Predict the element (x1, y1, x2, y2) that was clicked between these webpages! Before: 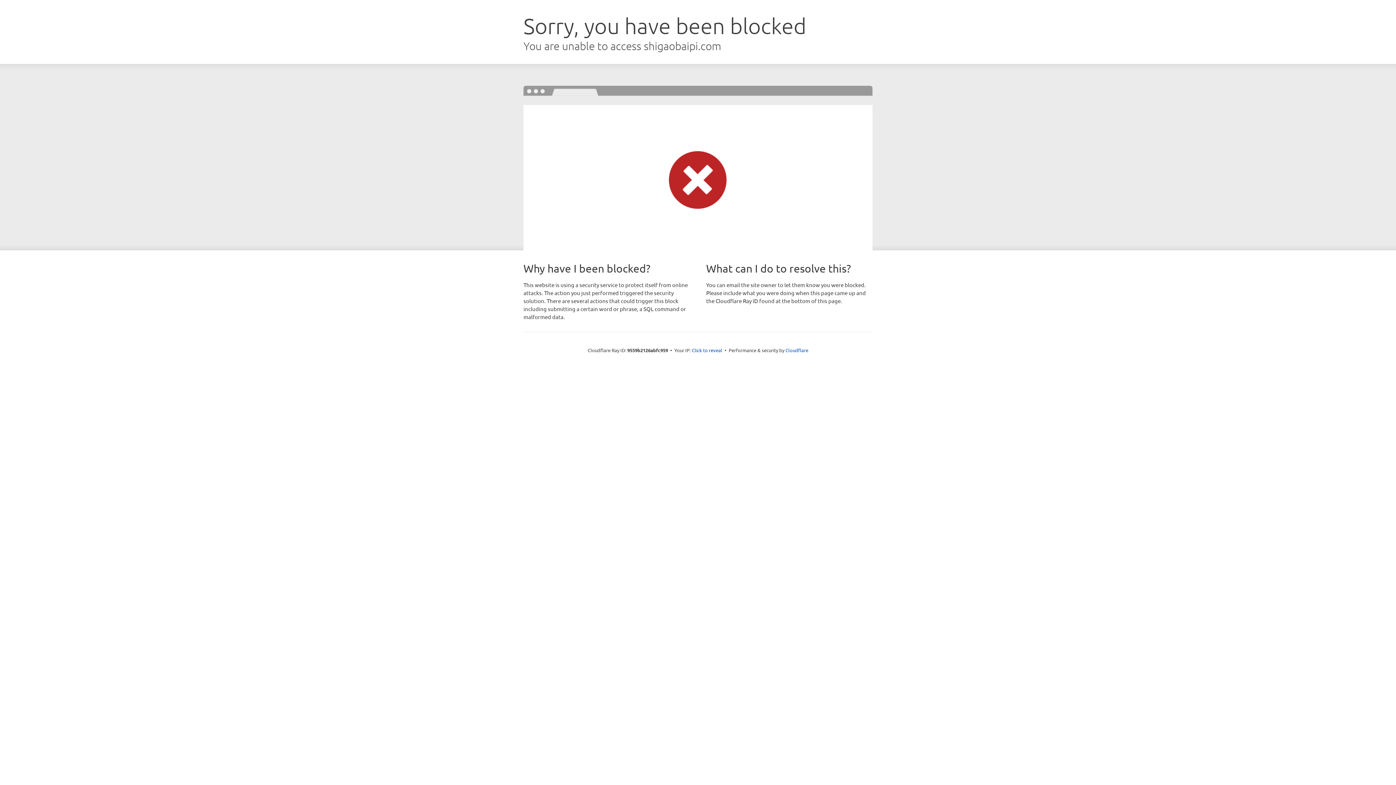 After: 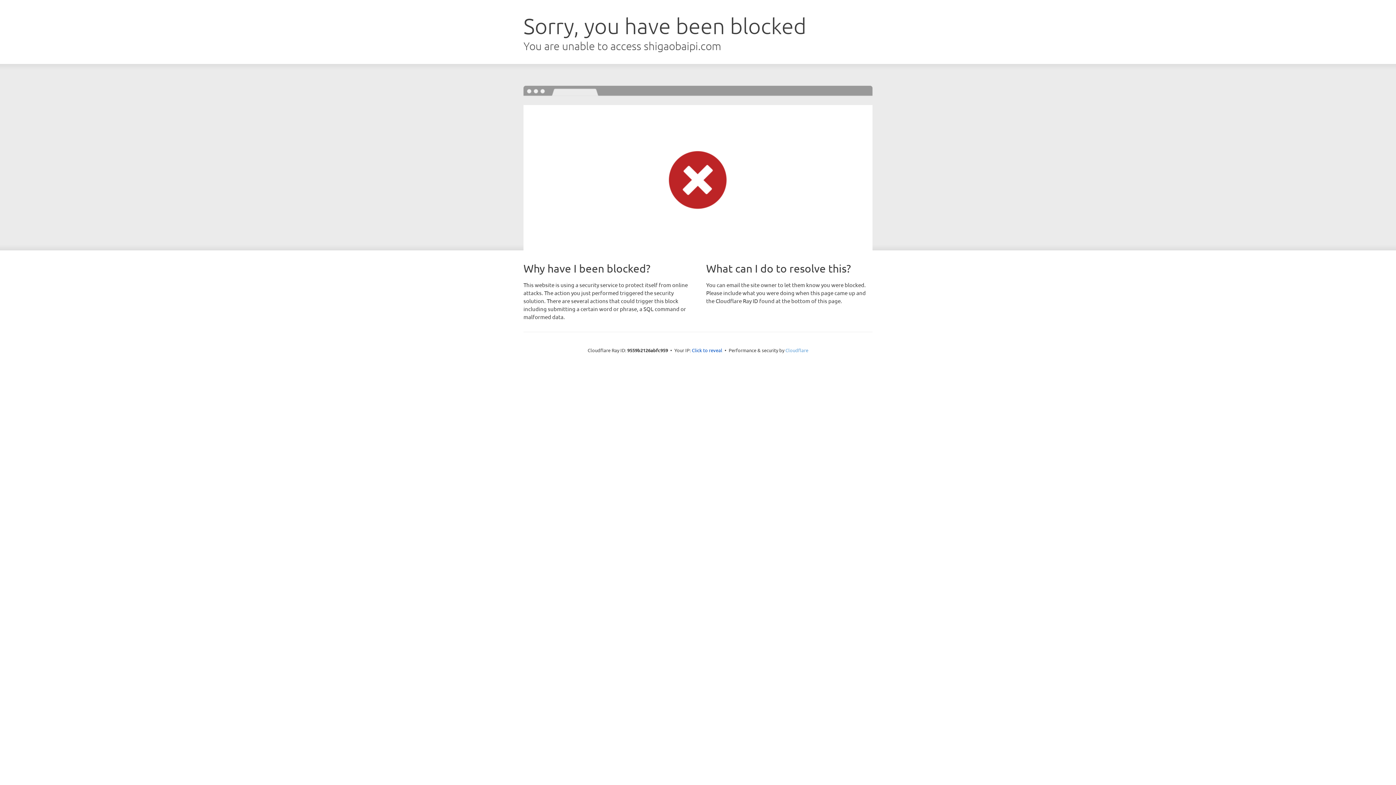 Action: label: Cloudflare bbox: (785, 347, 808, 353)